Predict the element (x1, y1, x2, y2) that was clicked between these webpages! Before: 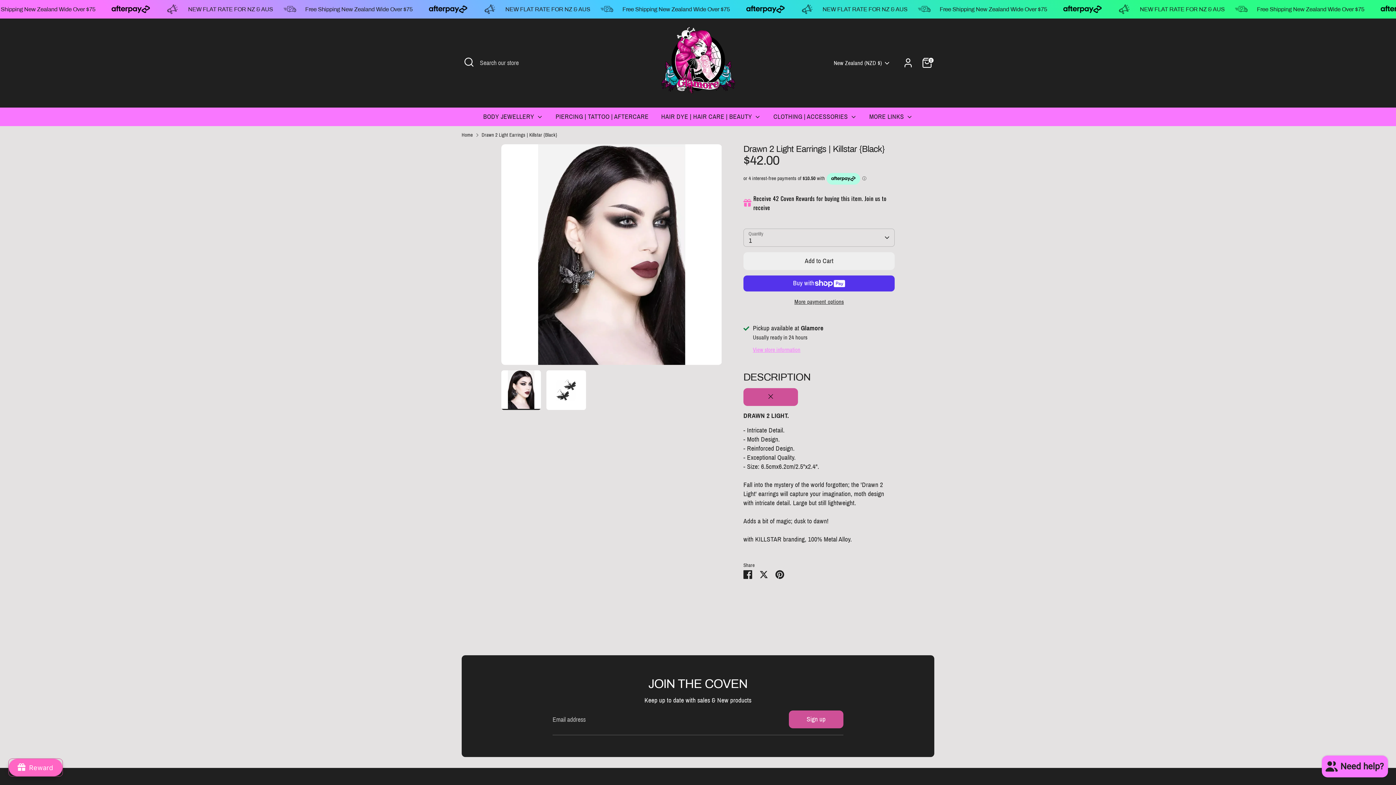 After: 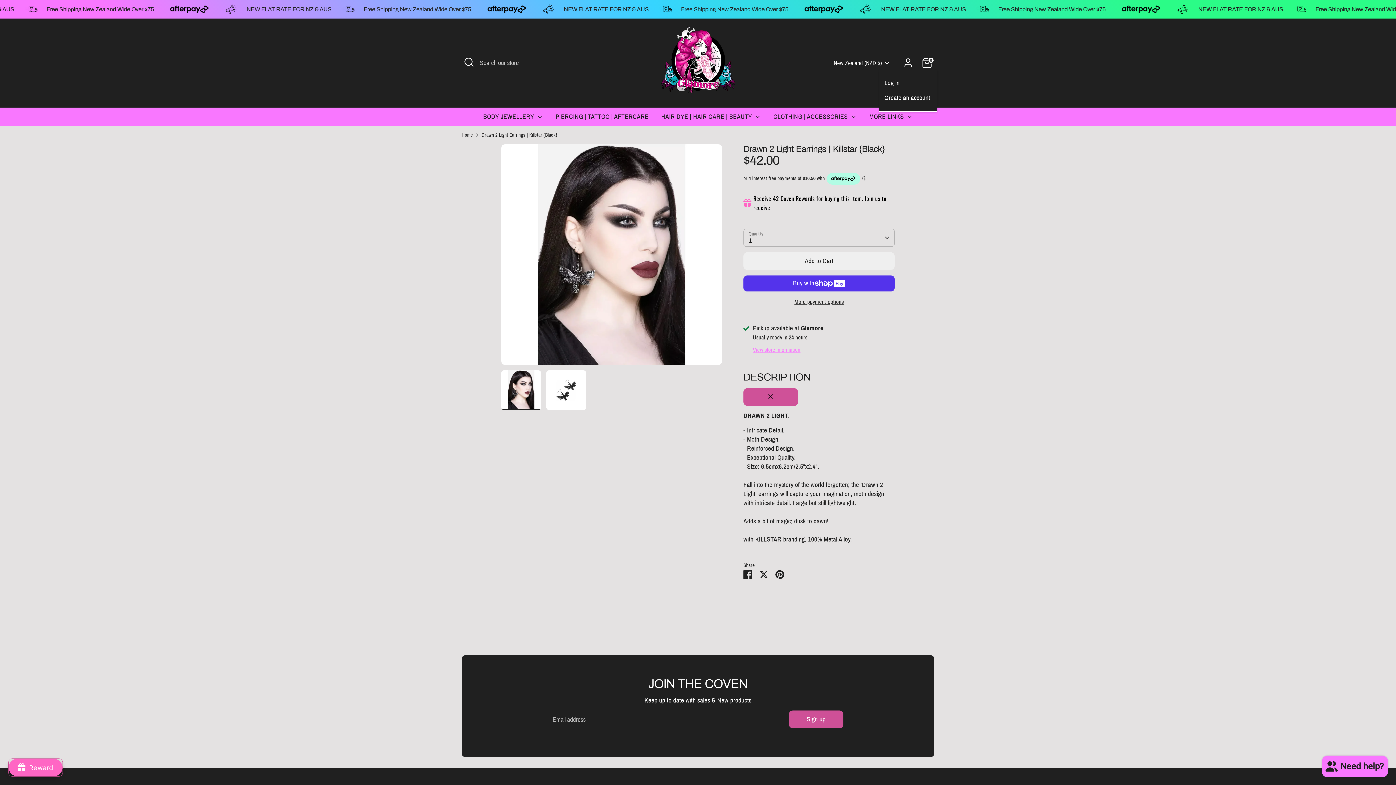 Action: label: Account bbox: (901, 55, 915, 70)